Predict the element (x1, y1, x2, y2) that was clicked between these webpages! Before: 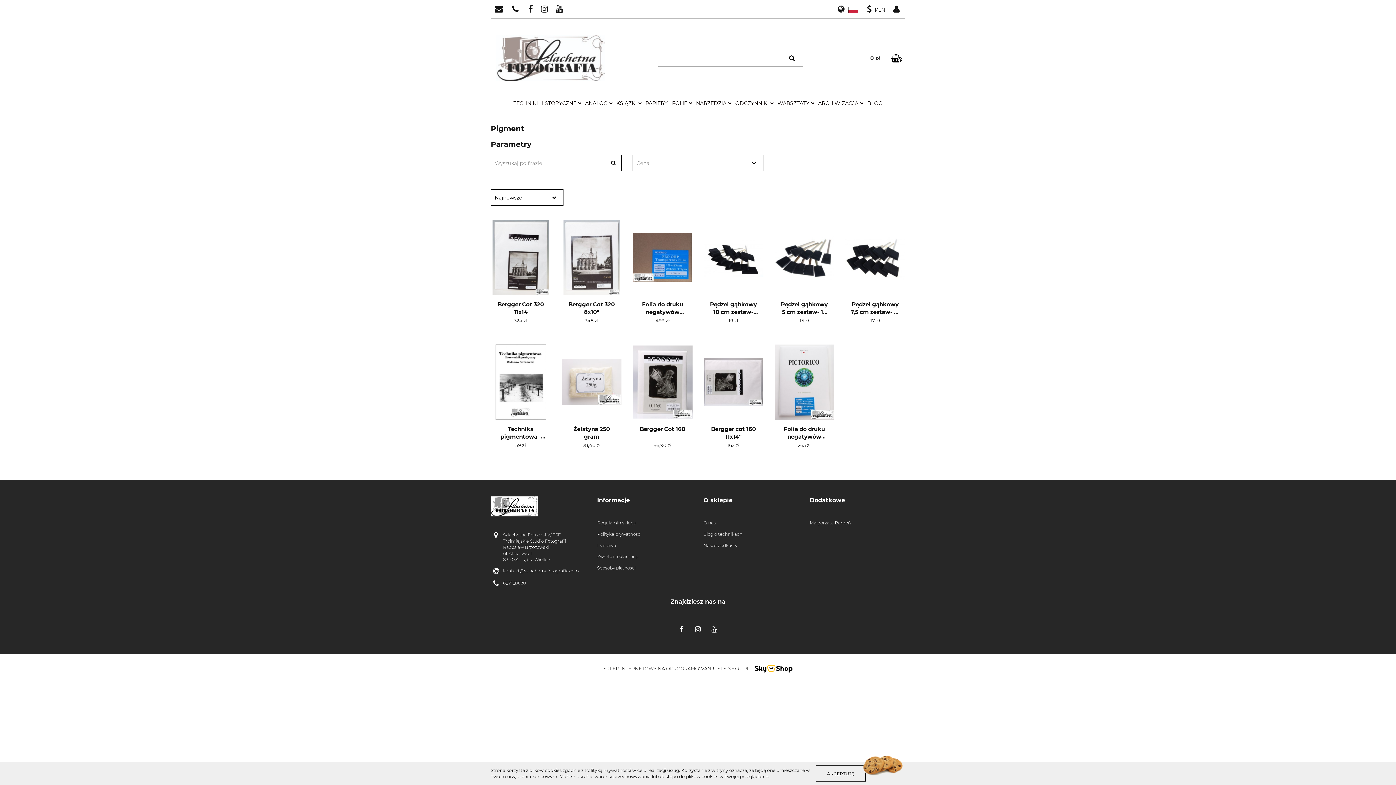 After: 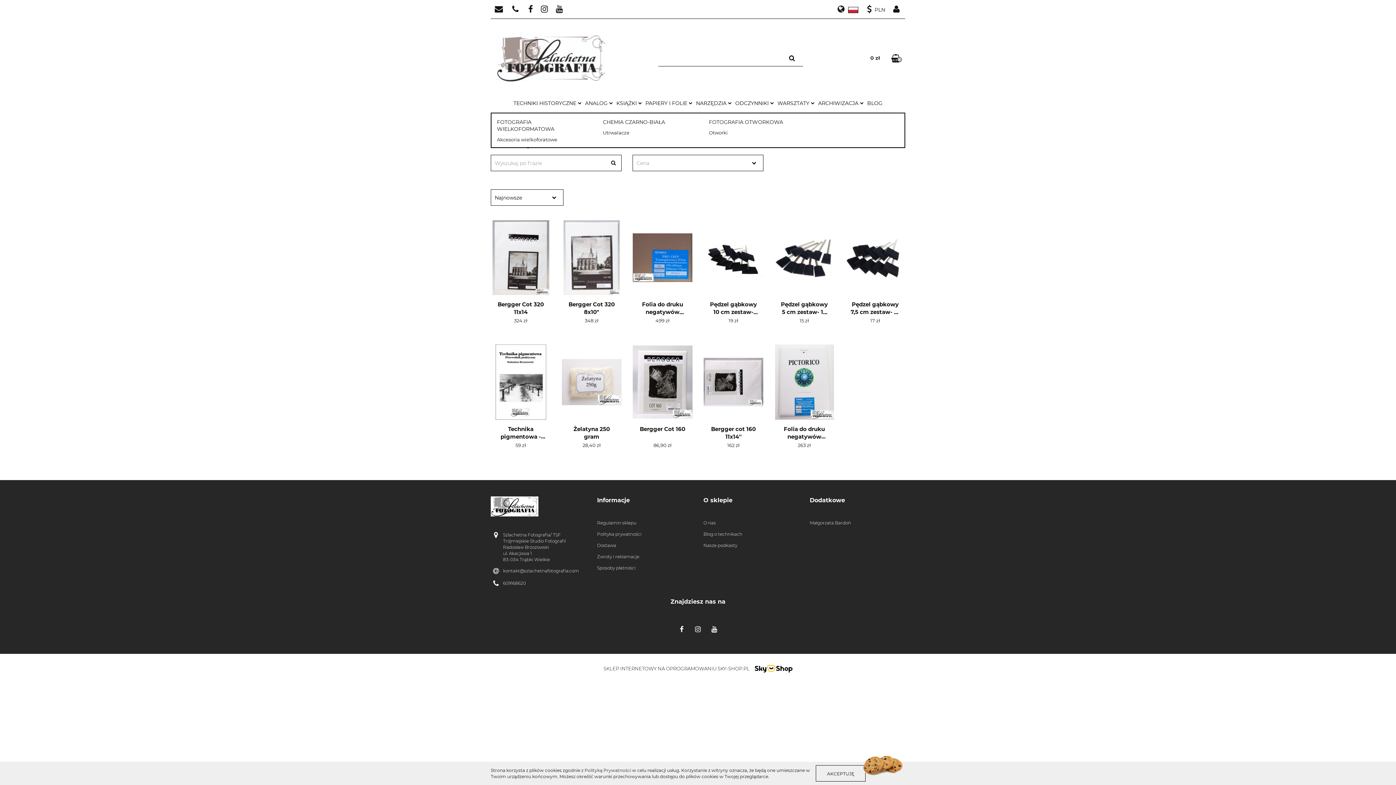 Action: label: ANALOG  bbox: (583, 94, 614, 112)